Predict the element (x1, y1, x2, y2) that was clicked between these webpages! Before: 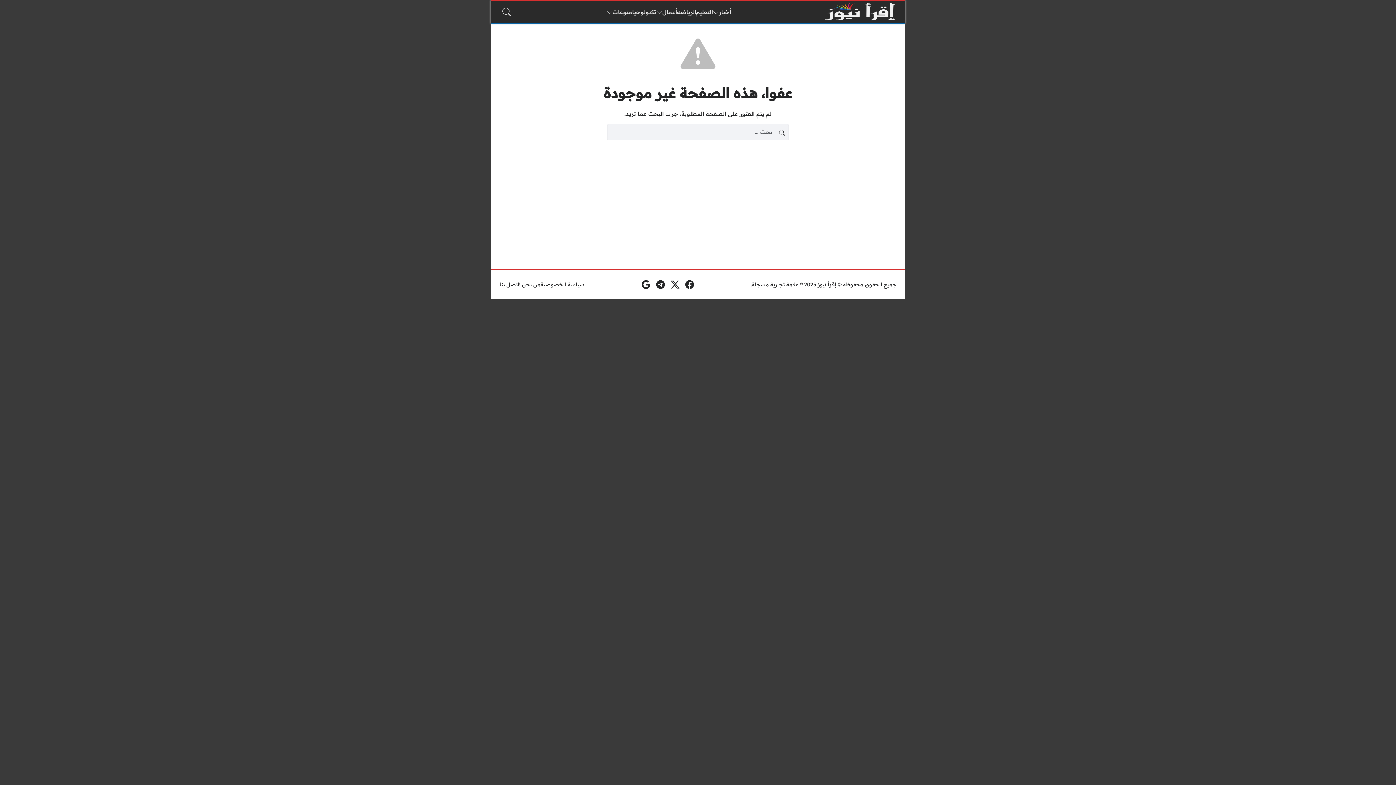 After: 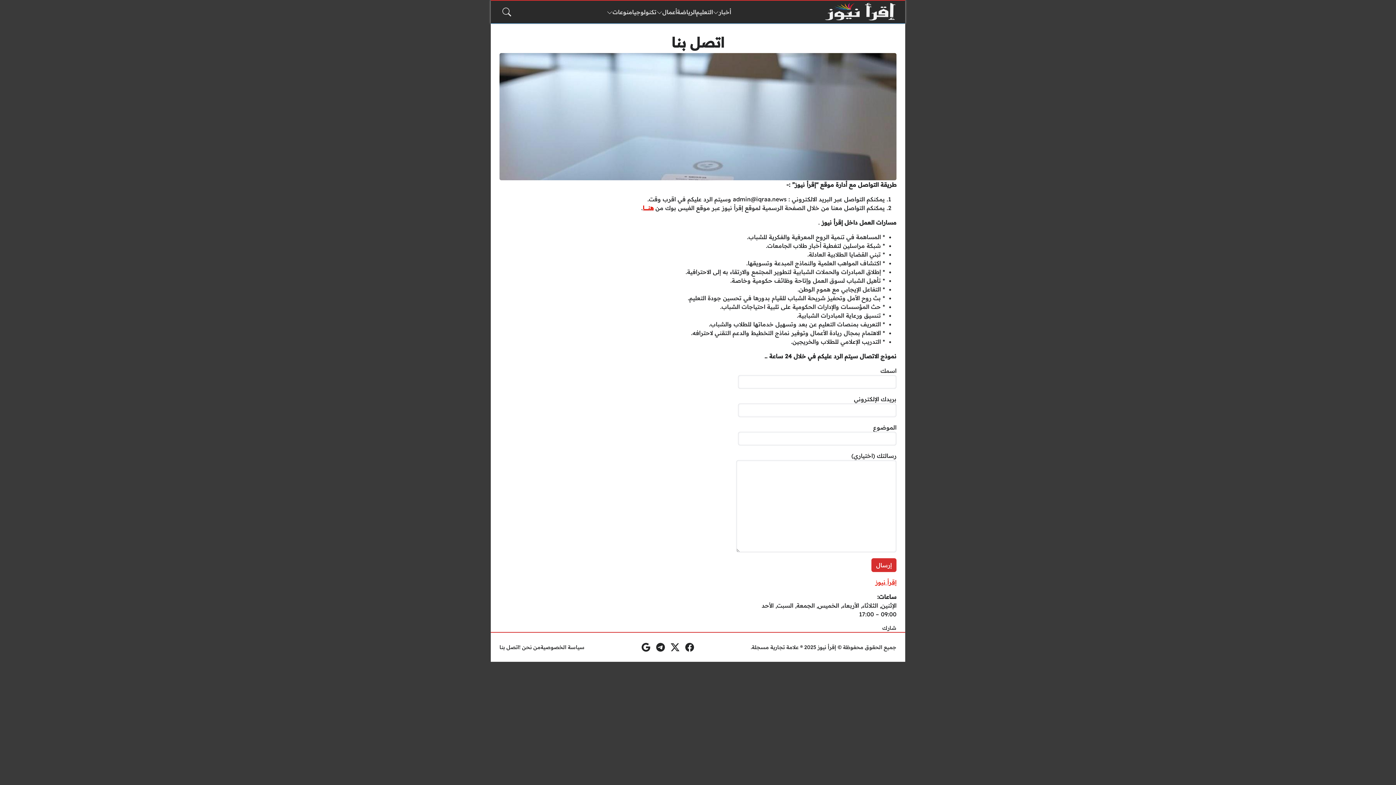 Action: label: اتصل بنا bbox: (499, 280, 519, 288)